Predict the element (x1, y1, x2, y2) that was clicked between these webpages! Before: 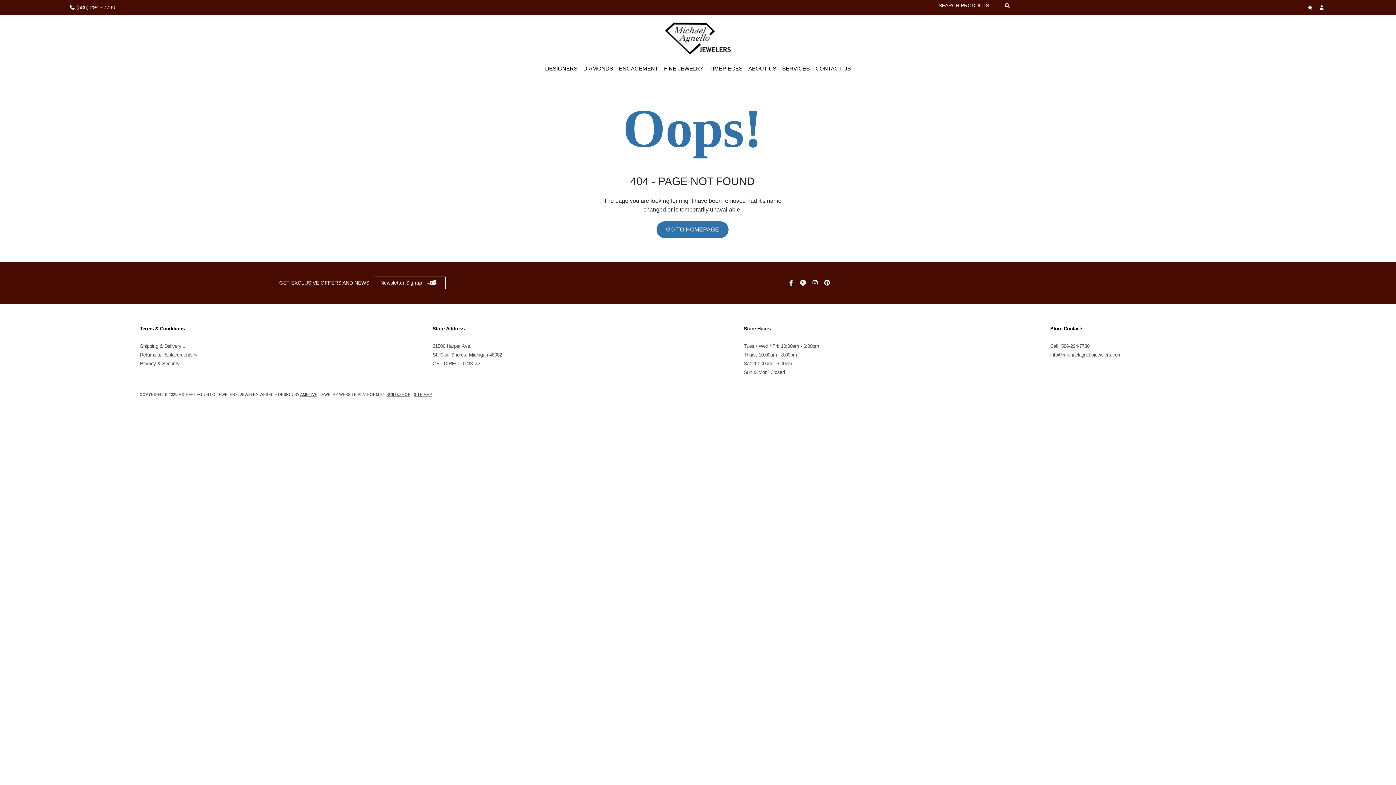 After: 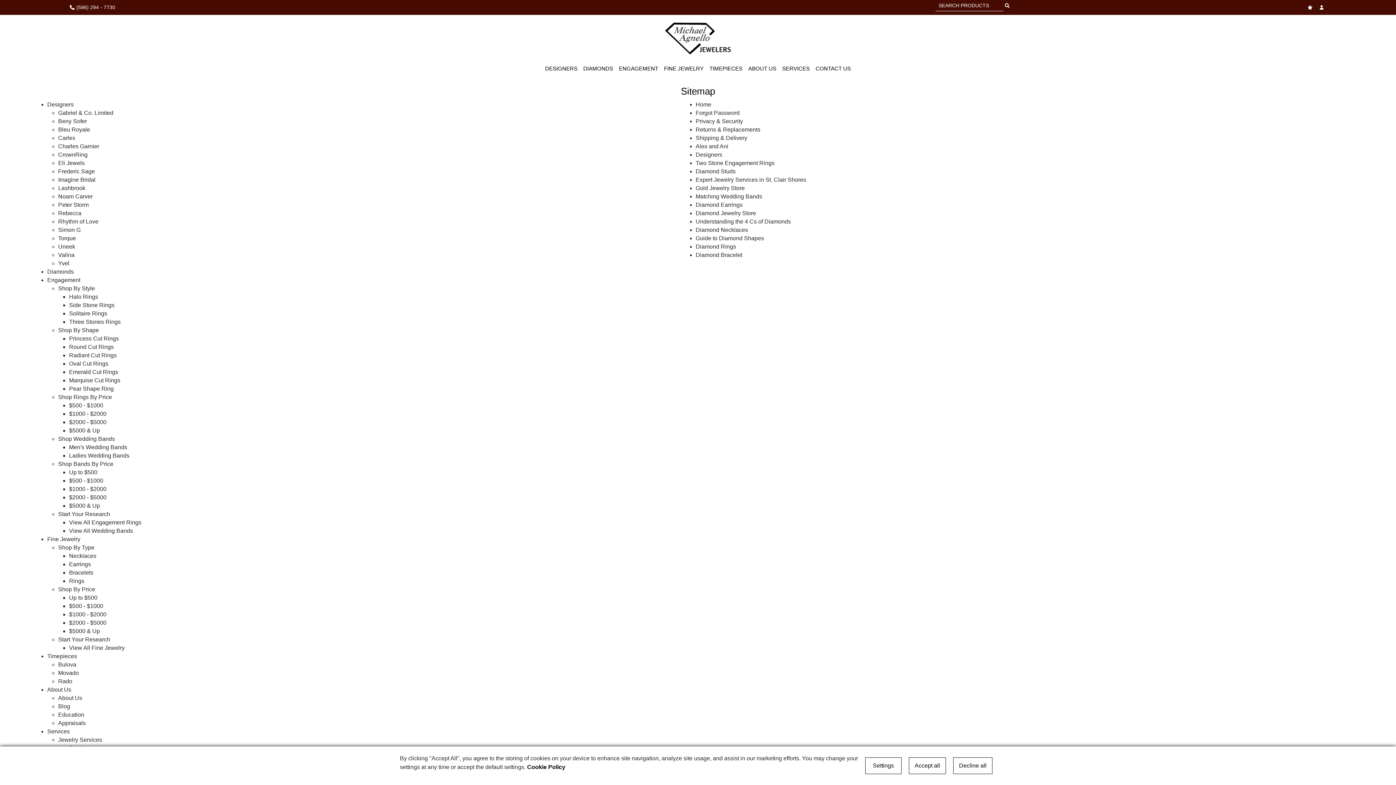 Action: bbox: (413, 392, 432, 396) label: SITE MAP